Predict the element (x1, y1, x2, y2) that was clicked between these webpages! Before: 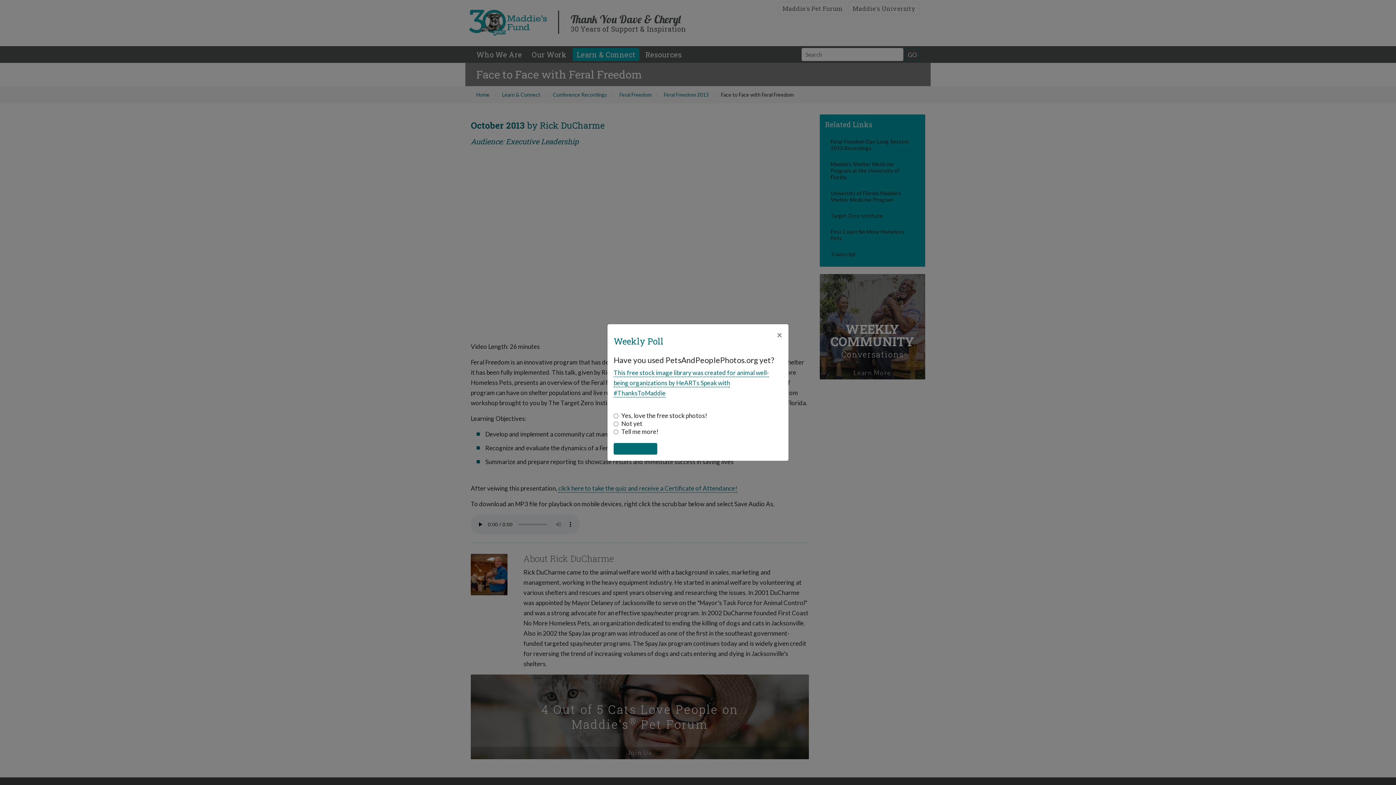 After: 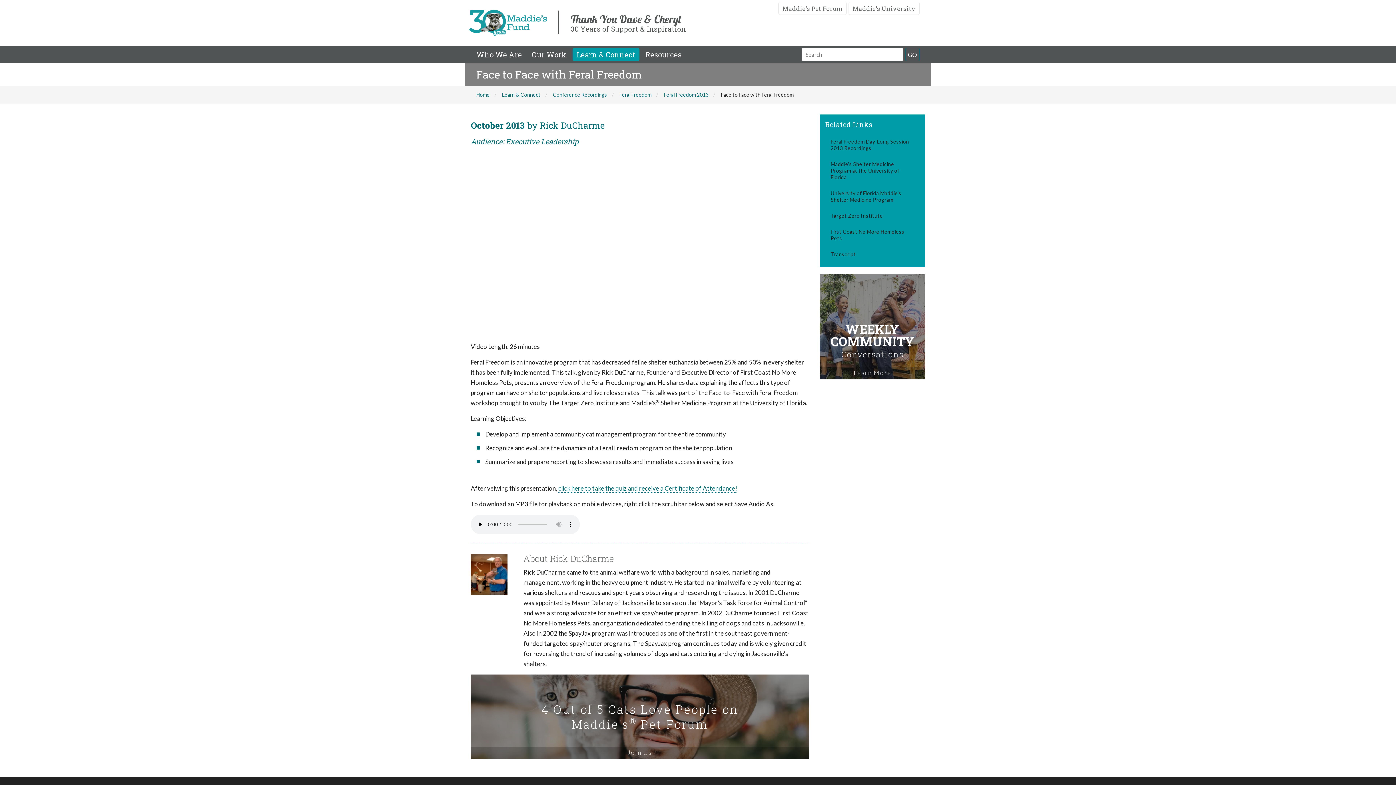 Action: bbox: (770, 324, 788, 345) label: Close